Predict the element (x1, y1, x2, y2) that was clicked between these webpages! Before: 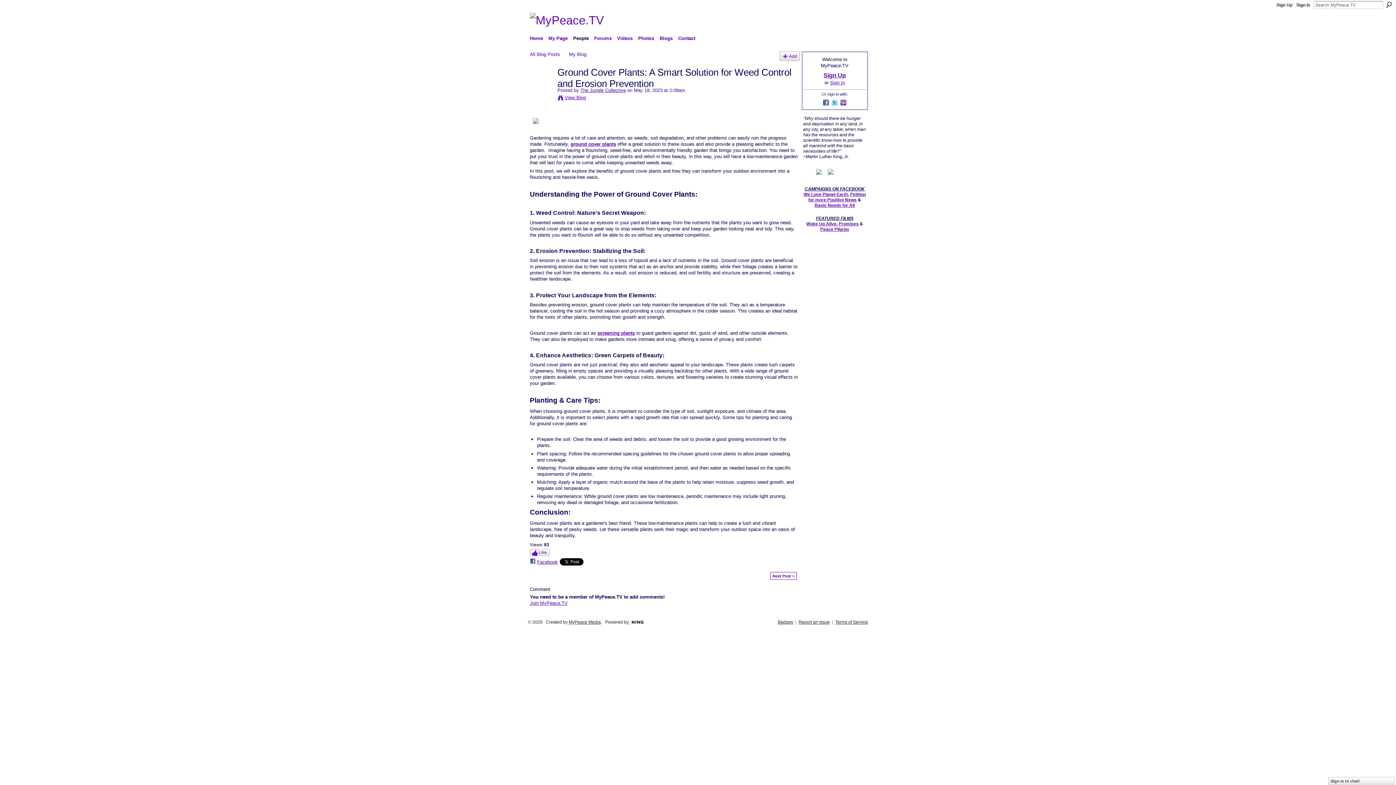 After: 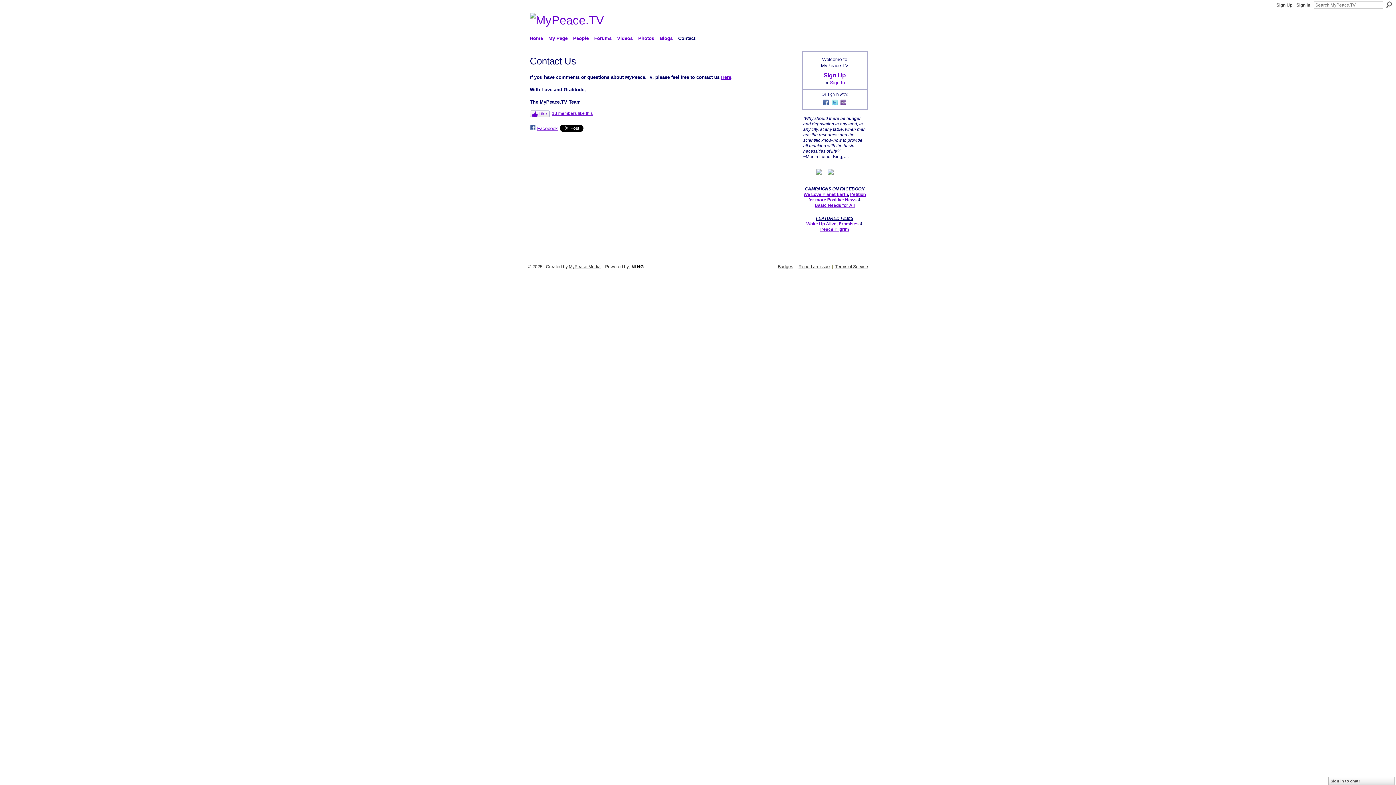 Action: label: Contact bbox: (676, 33, 697, 43)